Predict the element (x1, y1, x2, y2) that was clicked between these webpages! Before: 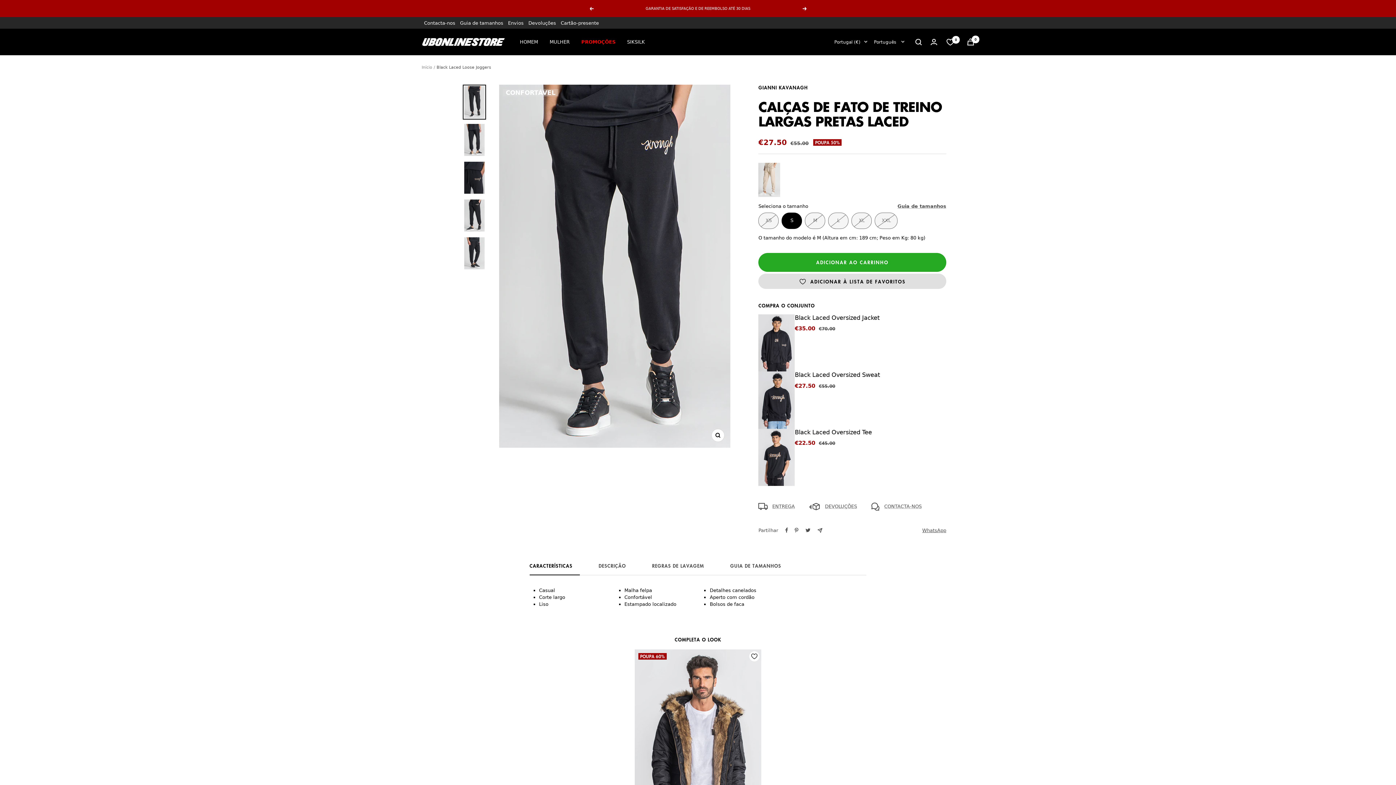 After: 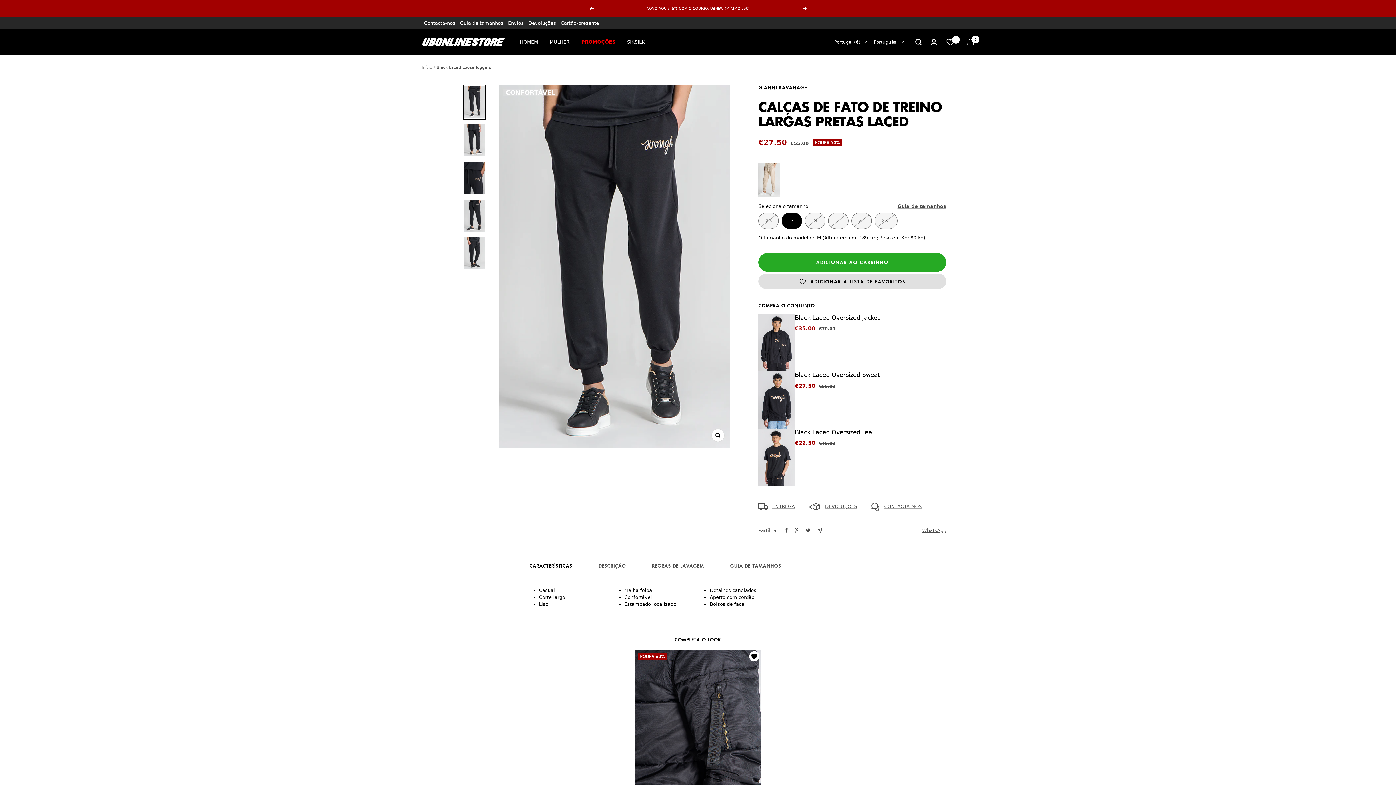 Action: bbox: (749, 651, 759, 661)